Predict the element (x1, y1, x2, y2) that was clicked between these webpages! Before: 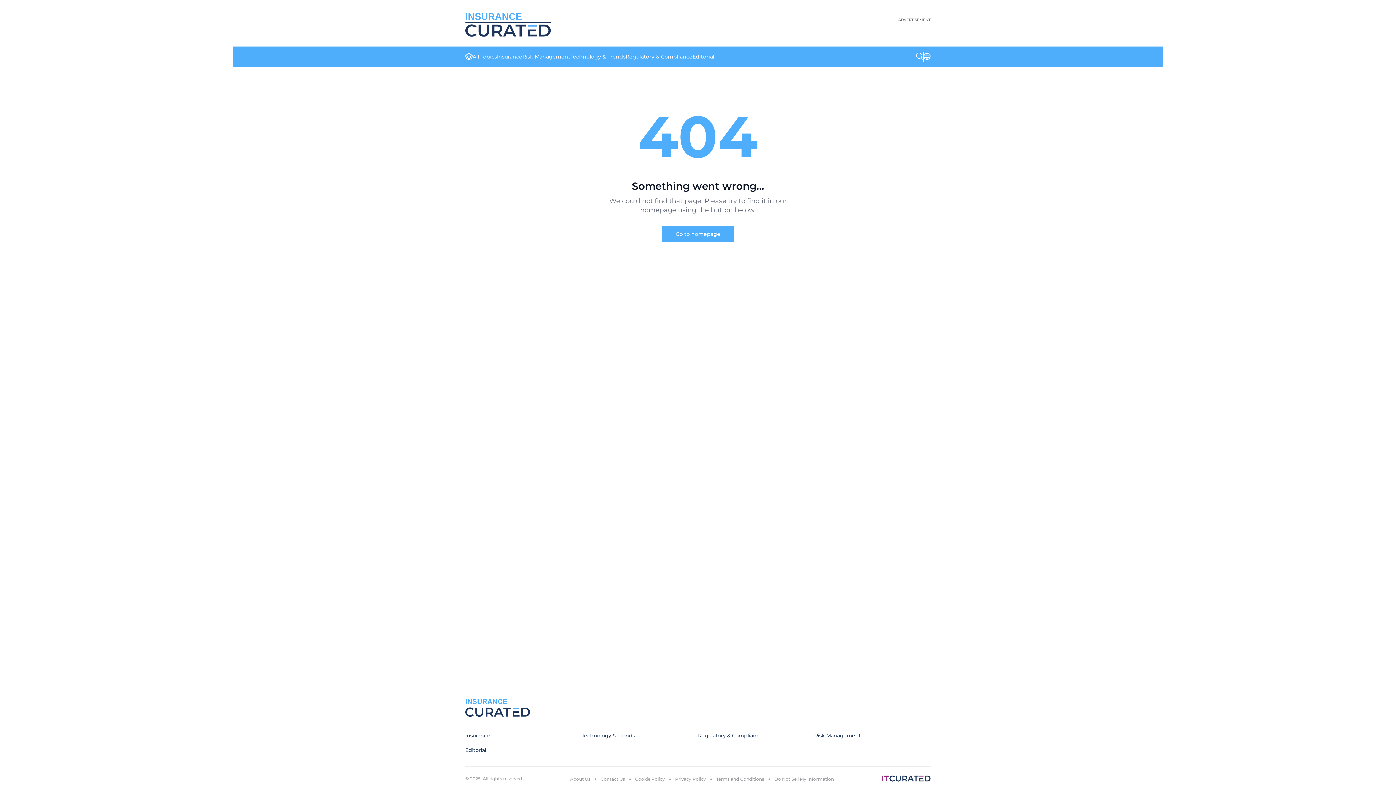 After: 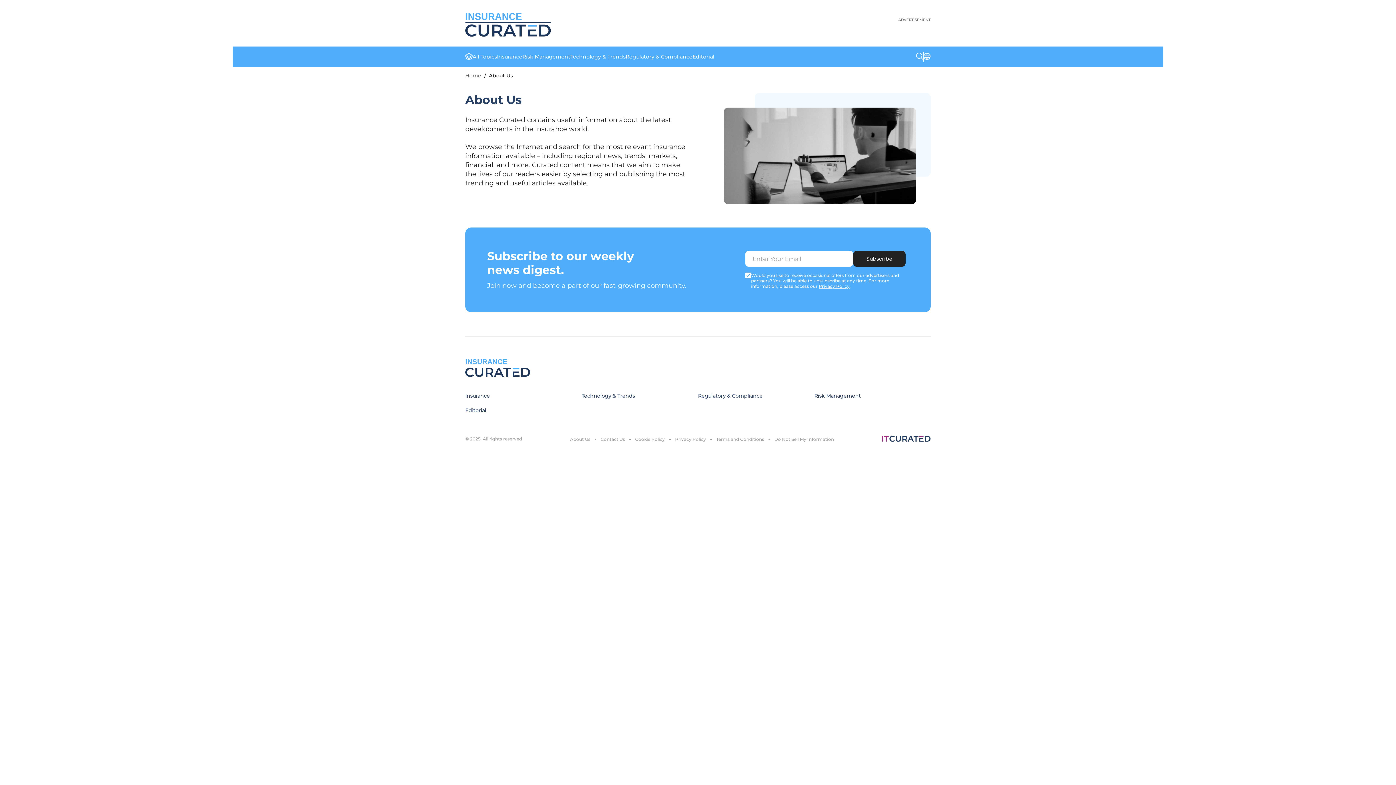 Action: label: About Us bbox: (570, 776, 590, 782)